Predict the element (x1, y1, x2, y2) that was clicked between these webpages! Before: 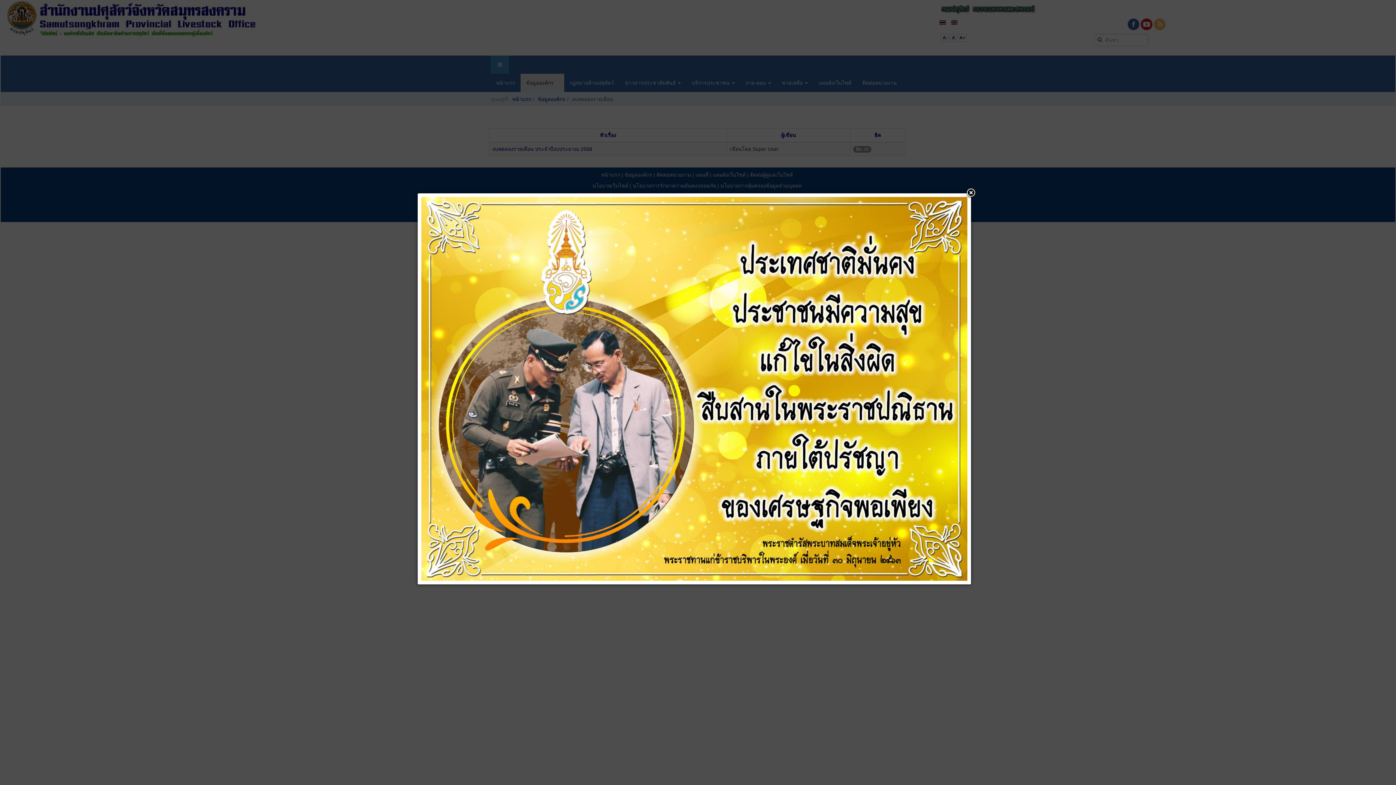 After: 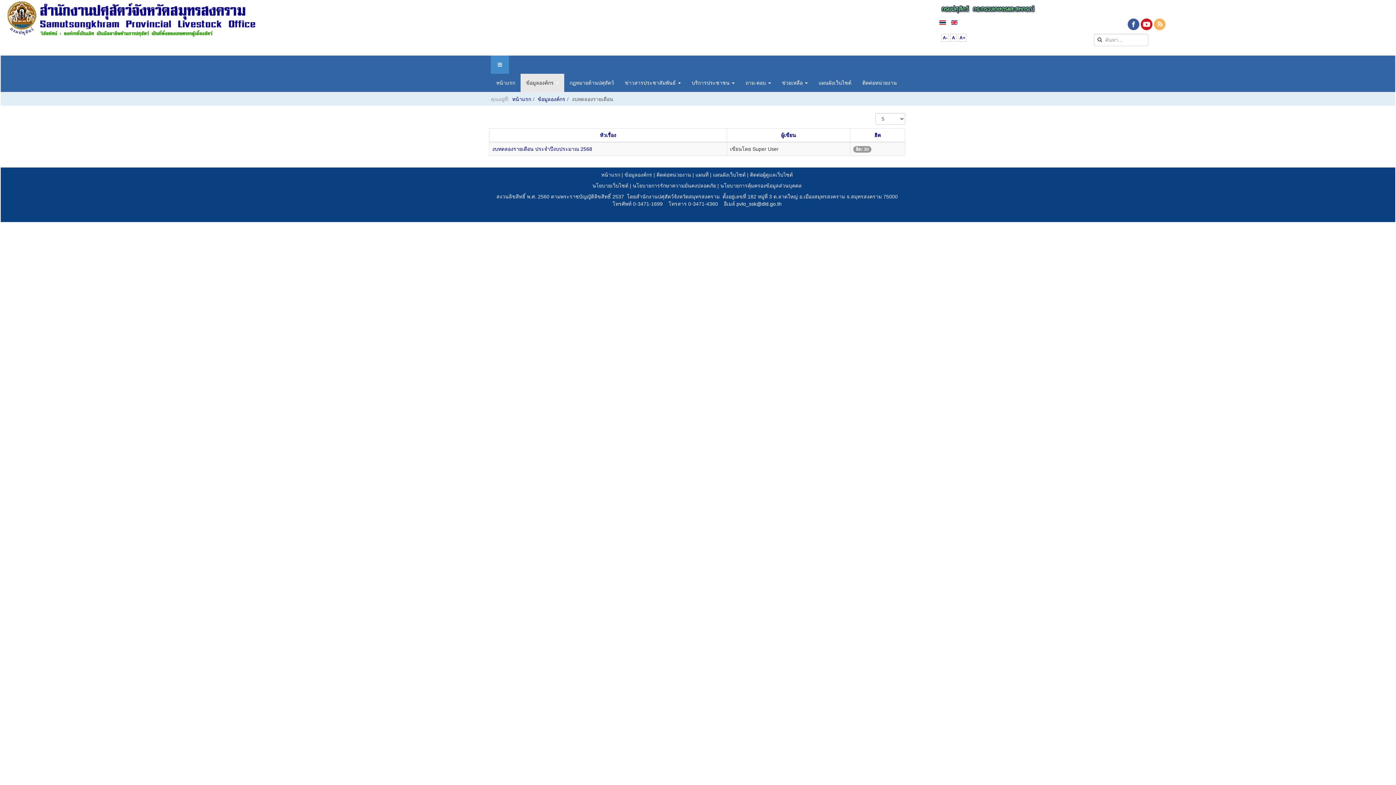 Action: bbox: (725, 356, 736, 367)